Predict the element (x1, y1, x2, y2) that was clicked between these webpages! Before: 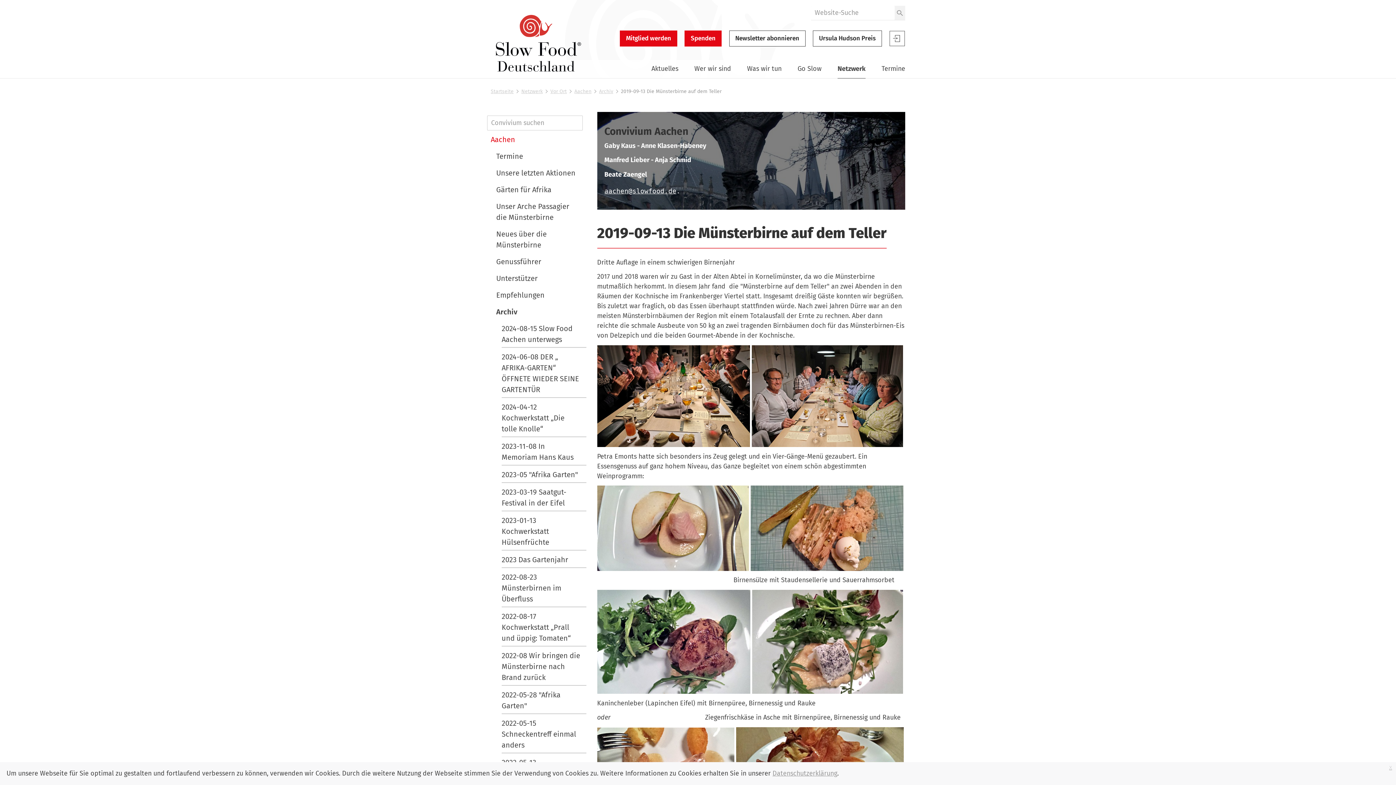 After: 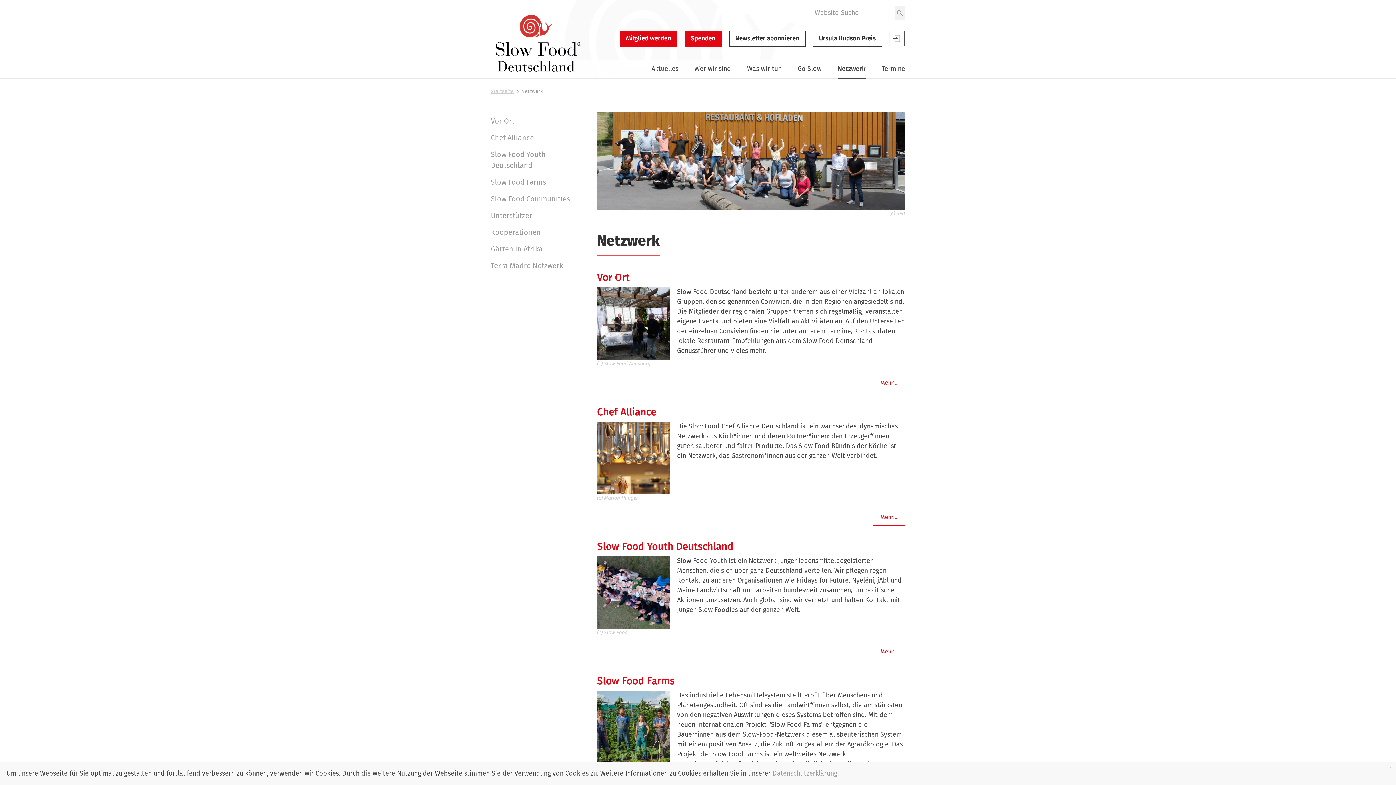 Action: bbox: (837, 60, 865, 78) label: Netzwerk